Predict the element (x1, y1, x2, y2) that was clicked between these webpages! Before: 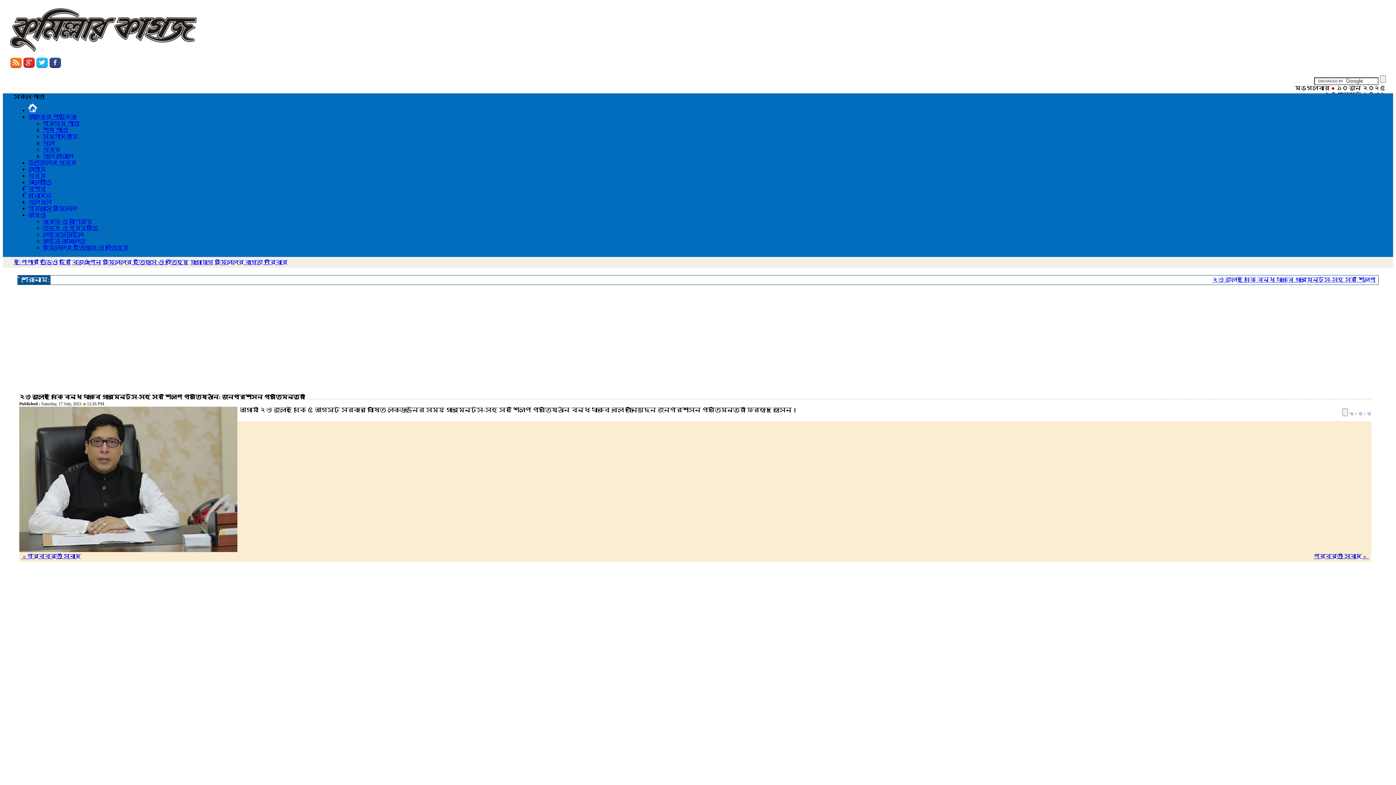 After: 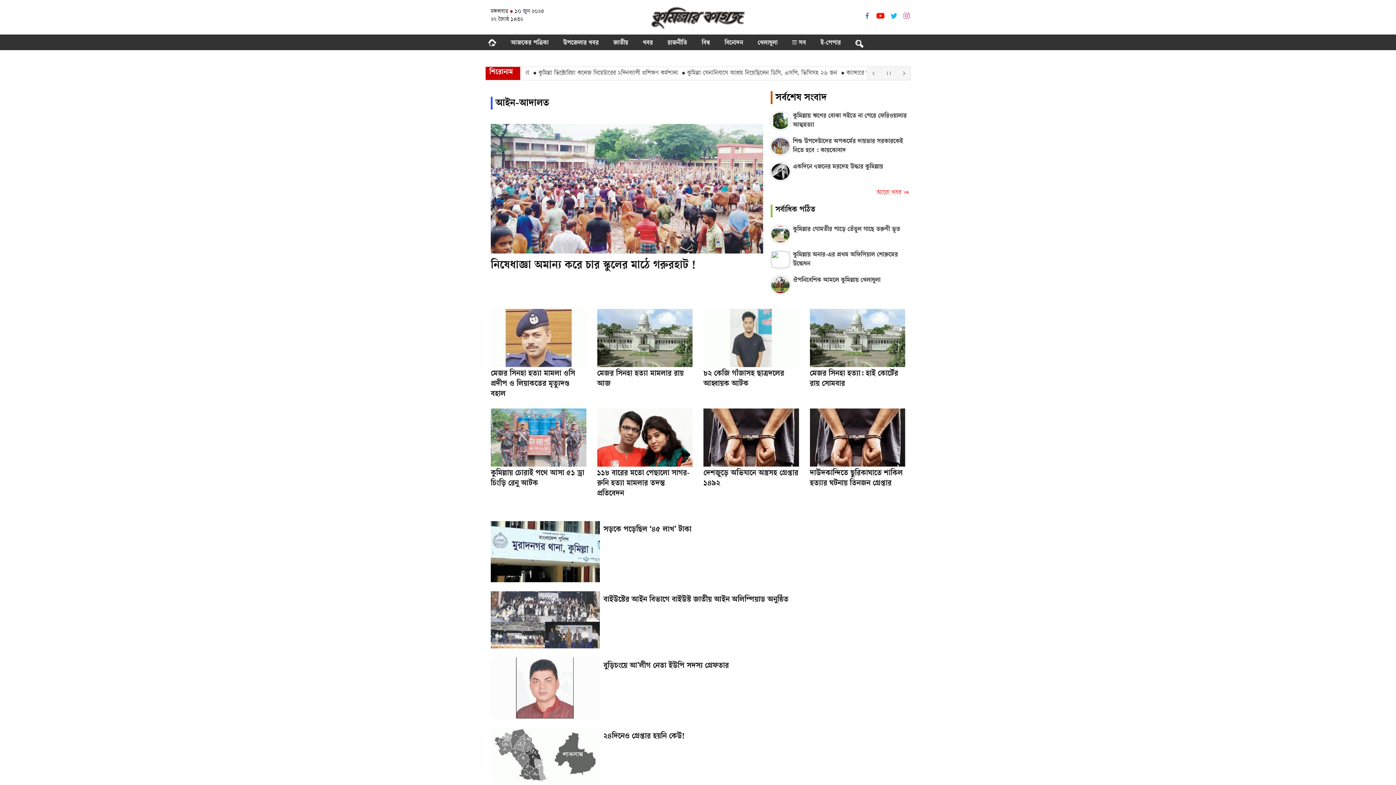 Action: bbox: (42, 238, 85, 244) label: আইন-আদালত